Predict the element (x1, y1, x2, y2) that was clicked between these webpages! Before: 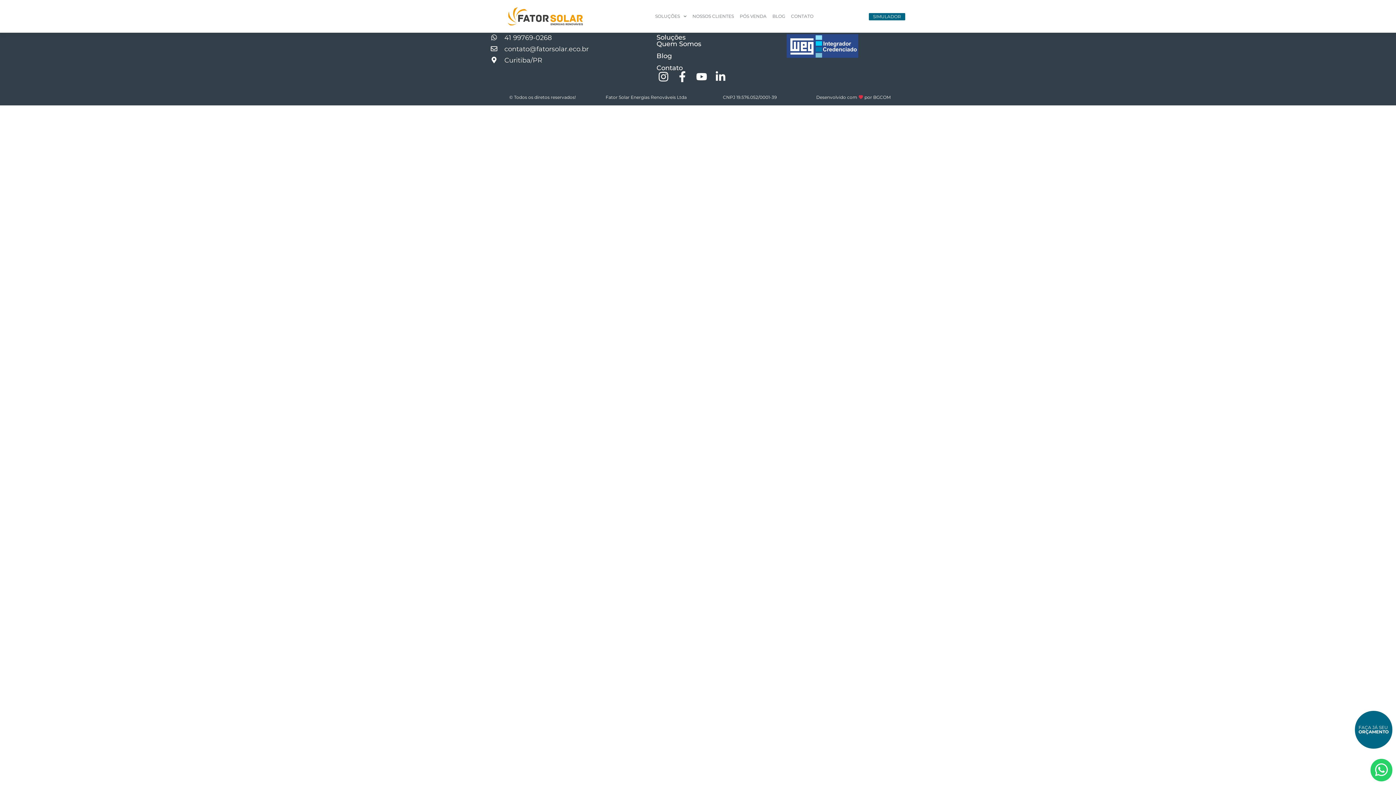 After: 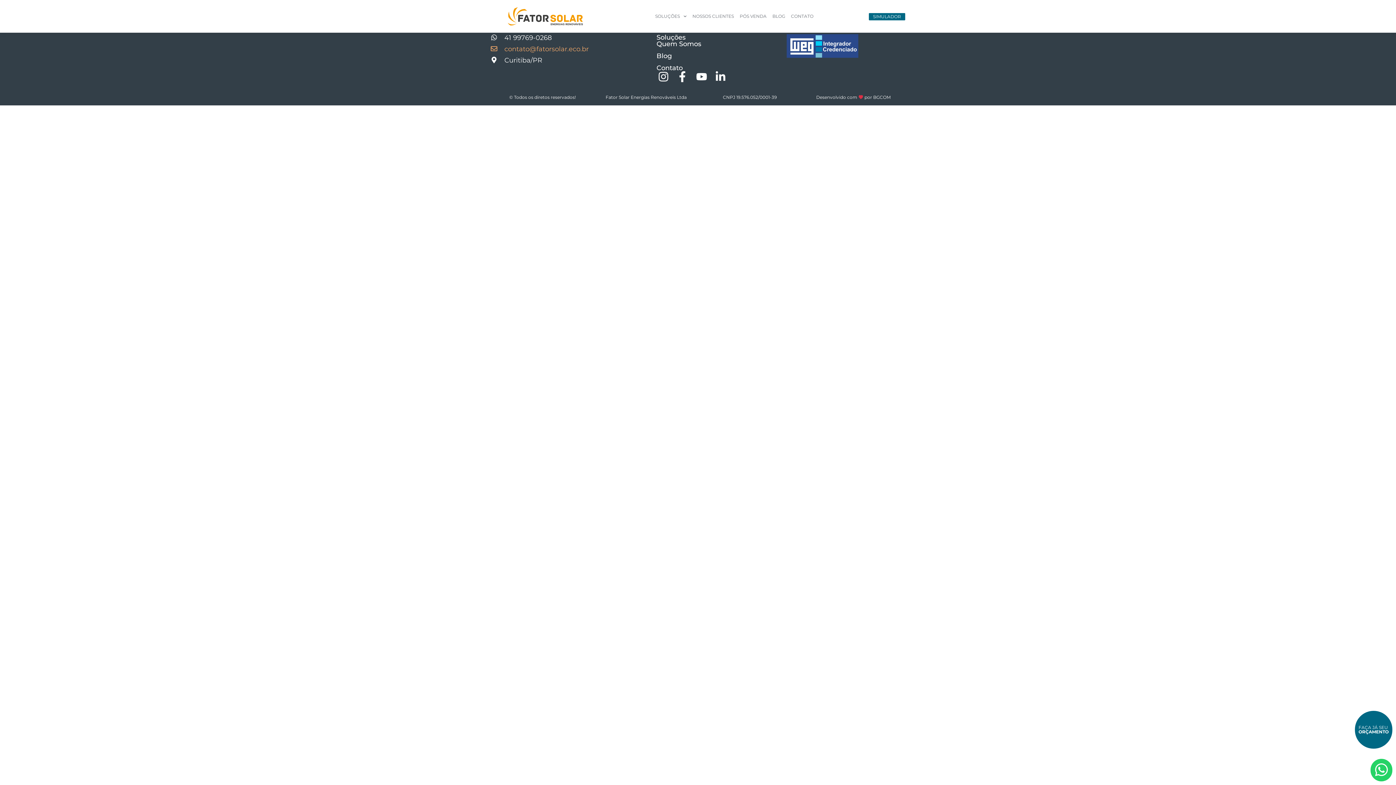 Action: bbox: (490, 45, 656, 53) label: contato@fatorsolar.eco.br